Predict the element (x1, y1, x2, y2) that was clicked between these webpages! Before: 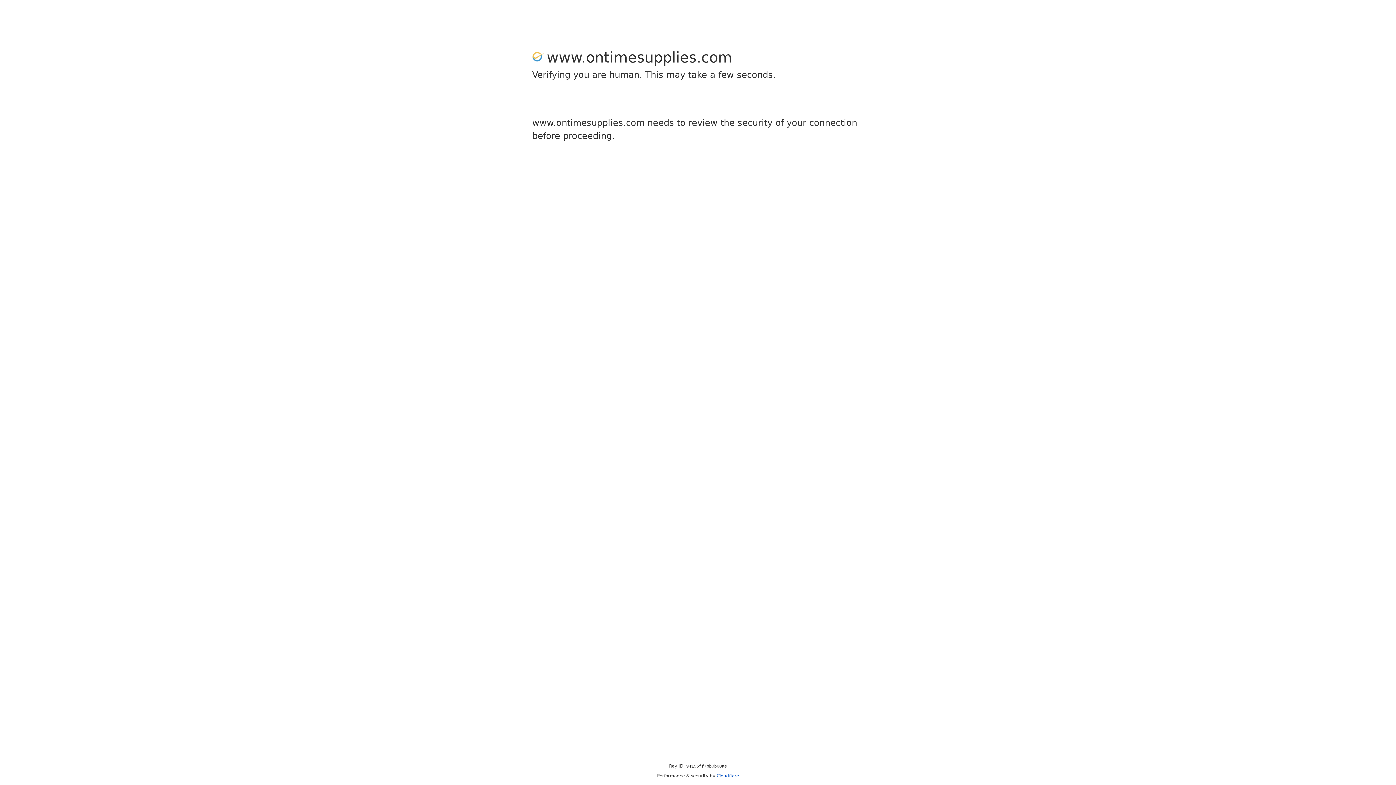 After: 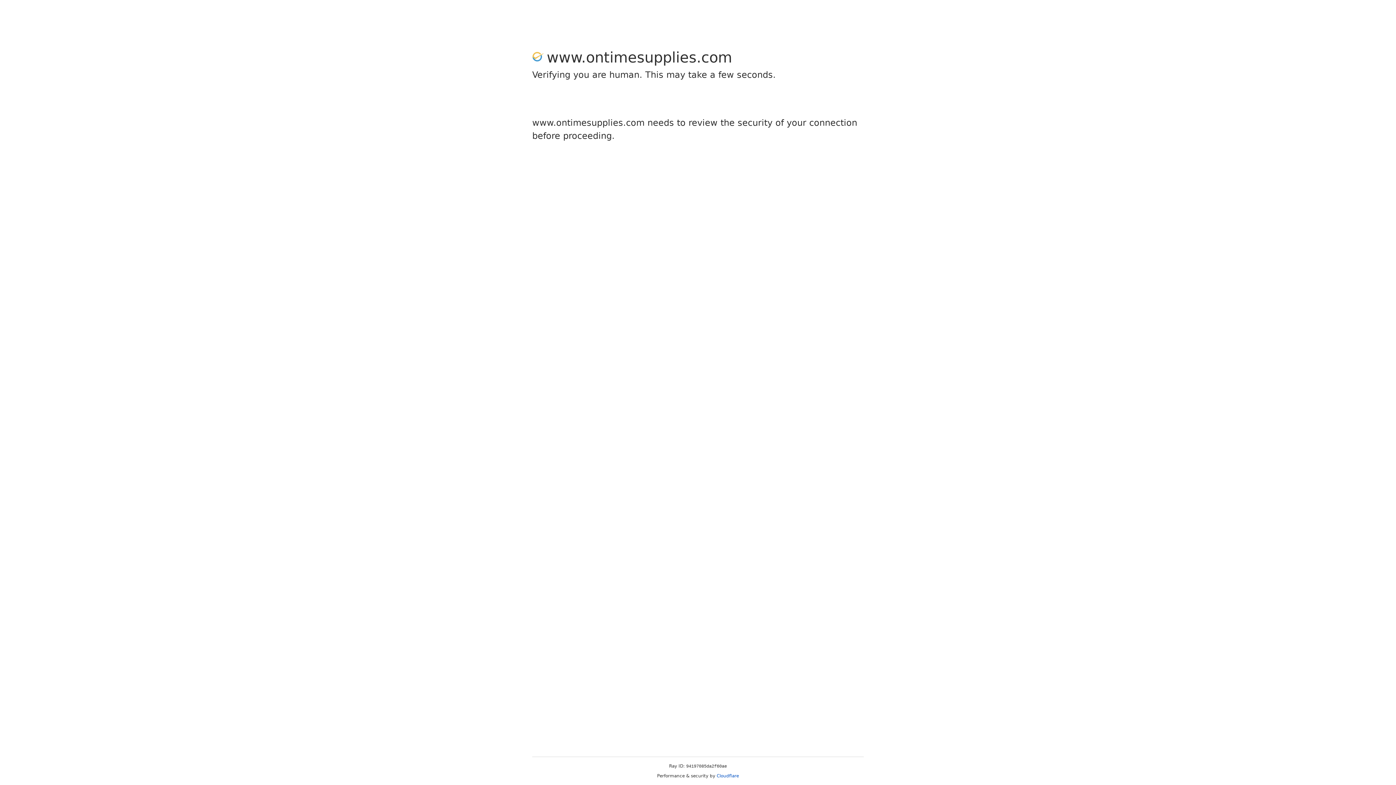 Action: label: Cloudflare bbox: (716, 773, 739, 778)